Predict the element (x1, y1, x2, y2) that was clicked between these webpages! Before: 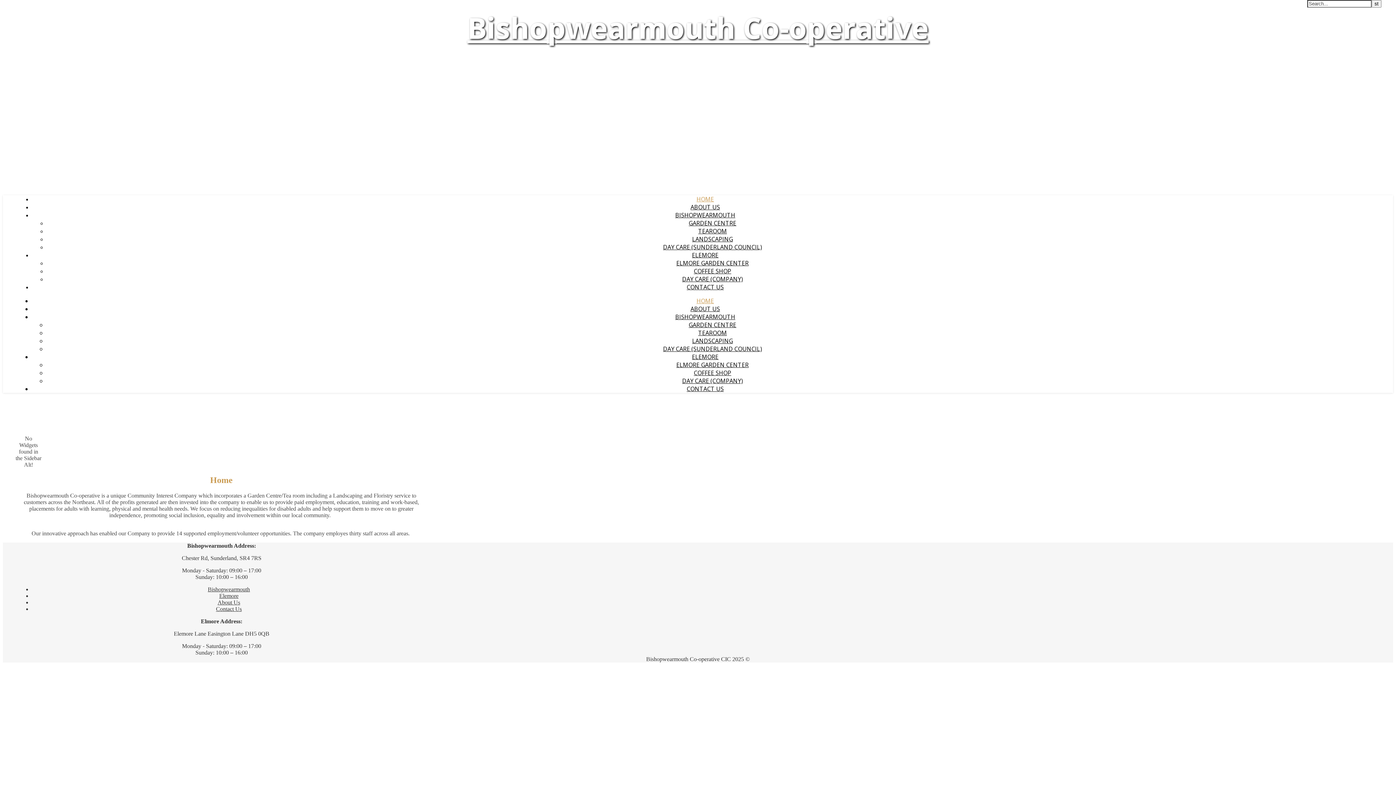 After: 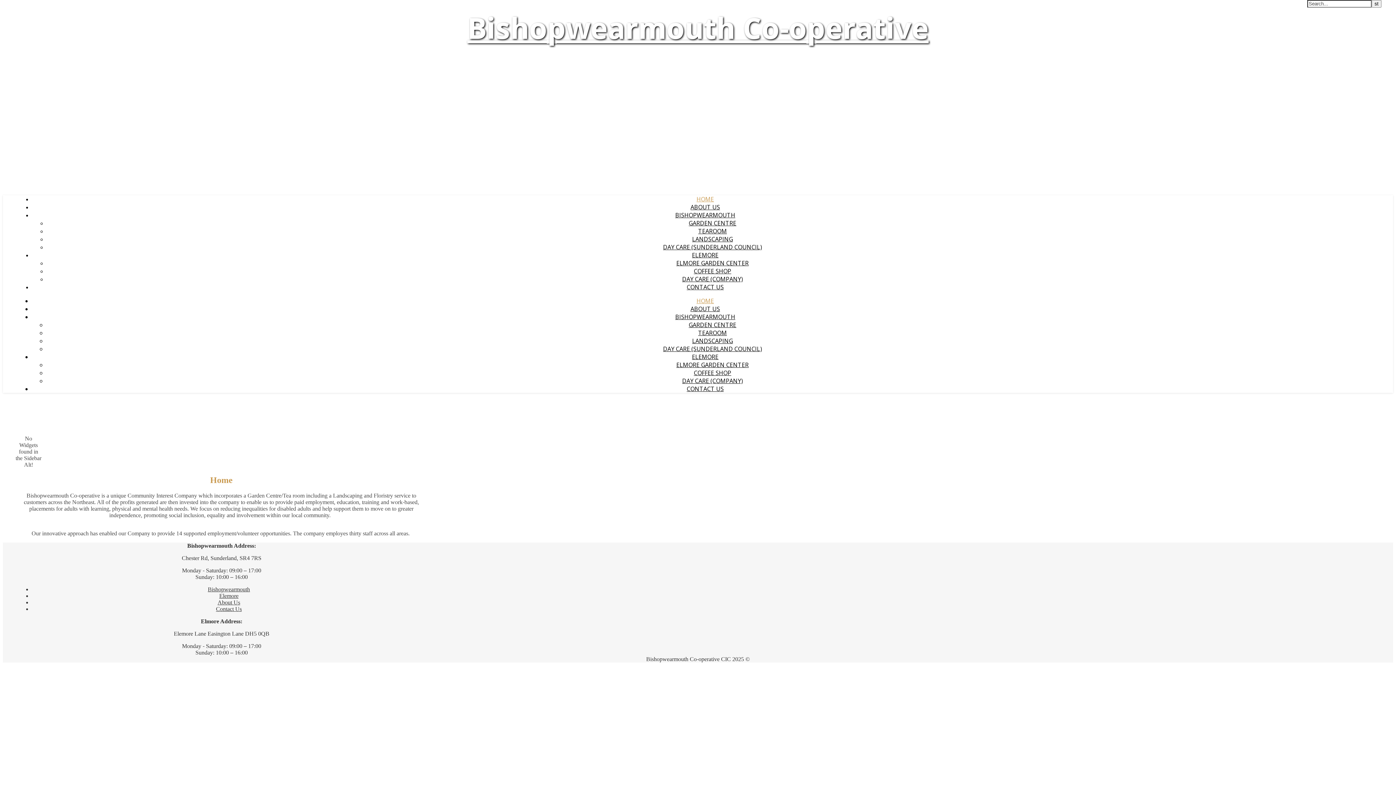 Action: bbox: (696, 195, 714, 203) label: HOME